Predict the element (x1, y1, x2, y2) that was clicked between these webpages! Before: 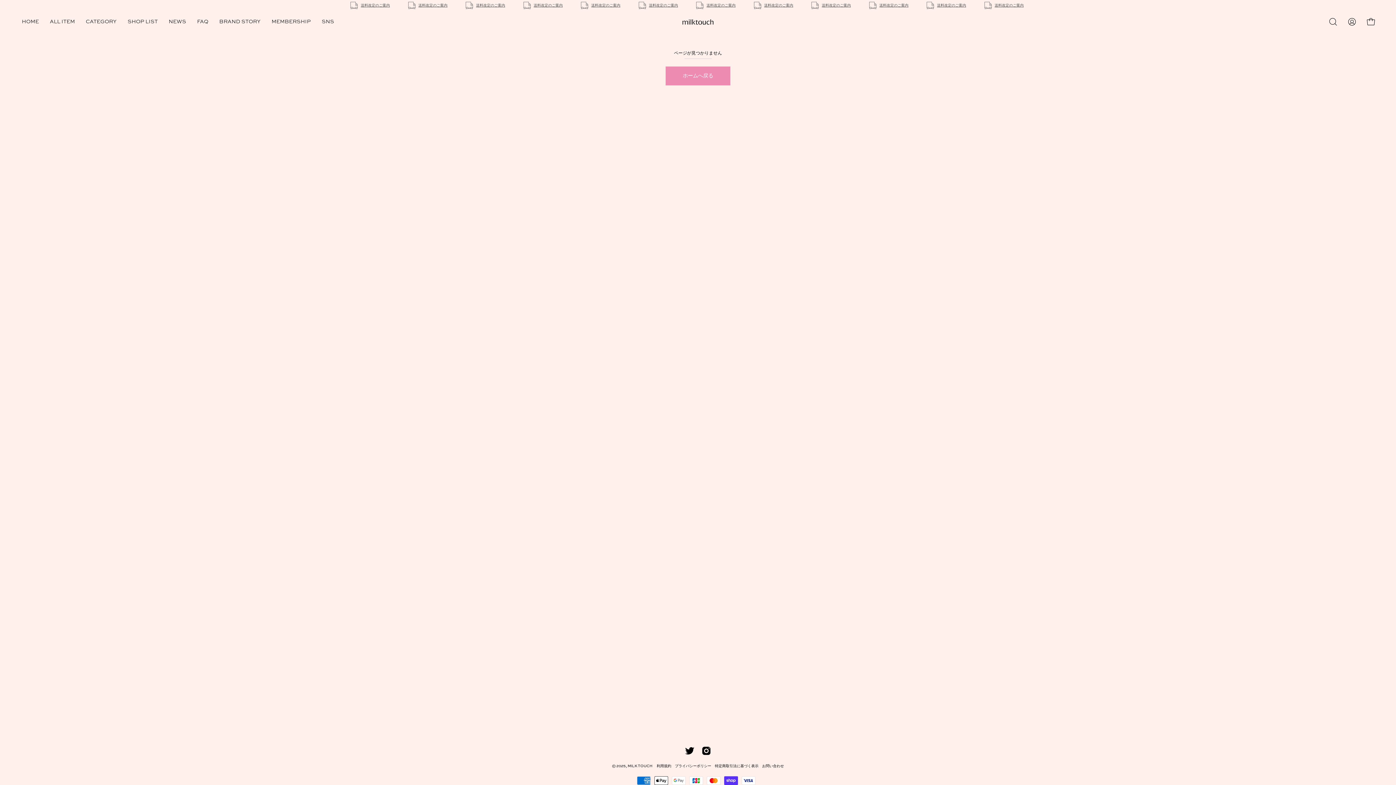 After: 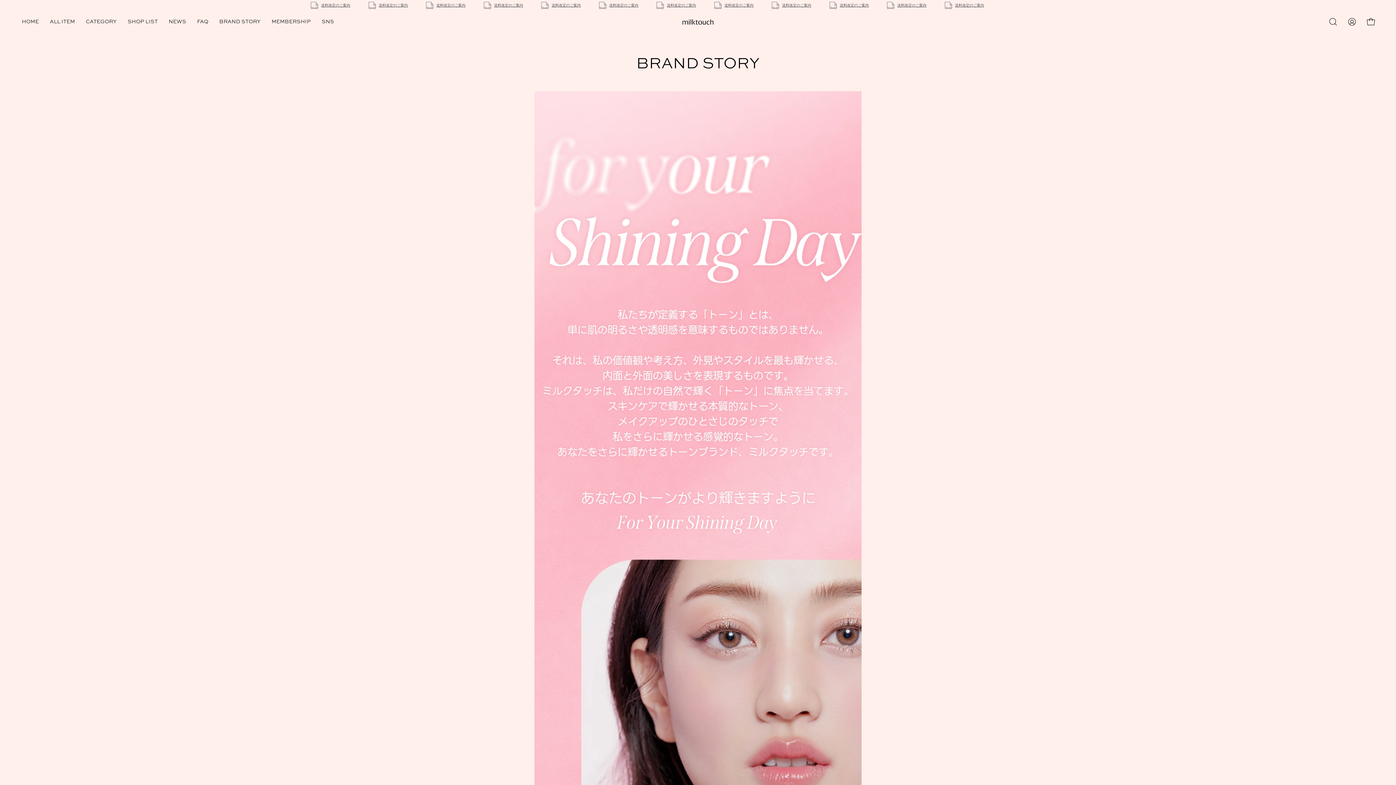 Action: label: BRAND STORY bbox: (213, 10, 266, 32)